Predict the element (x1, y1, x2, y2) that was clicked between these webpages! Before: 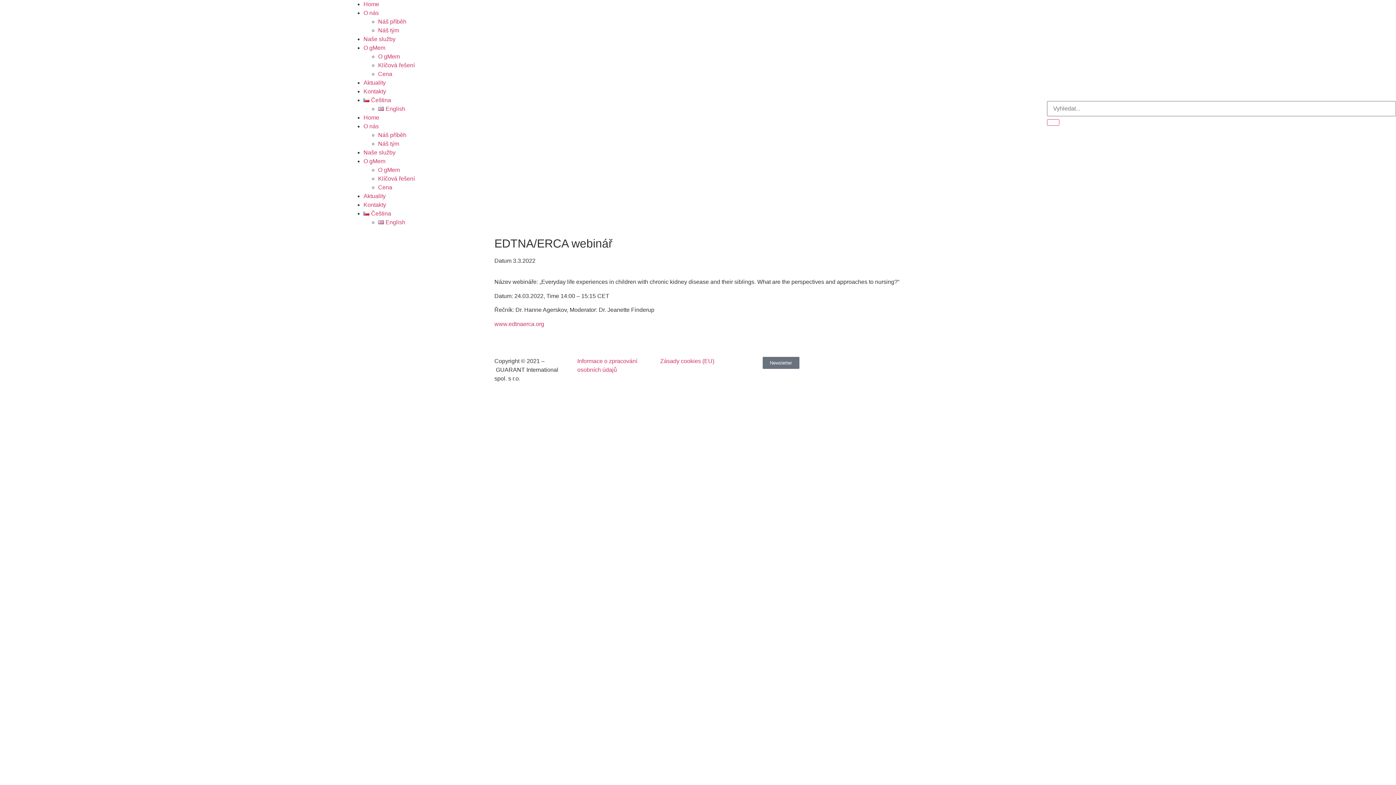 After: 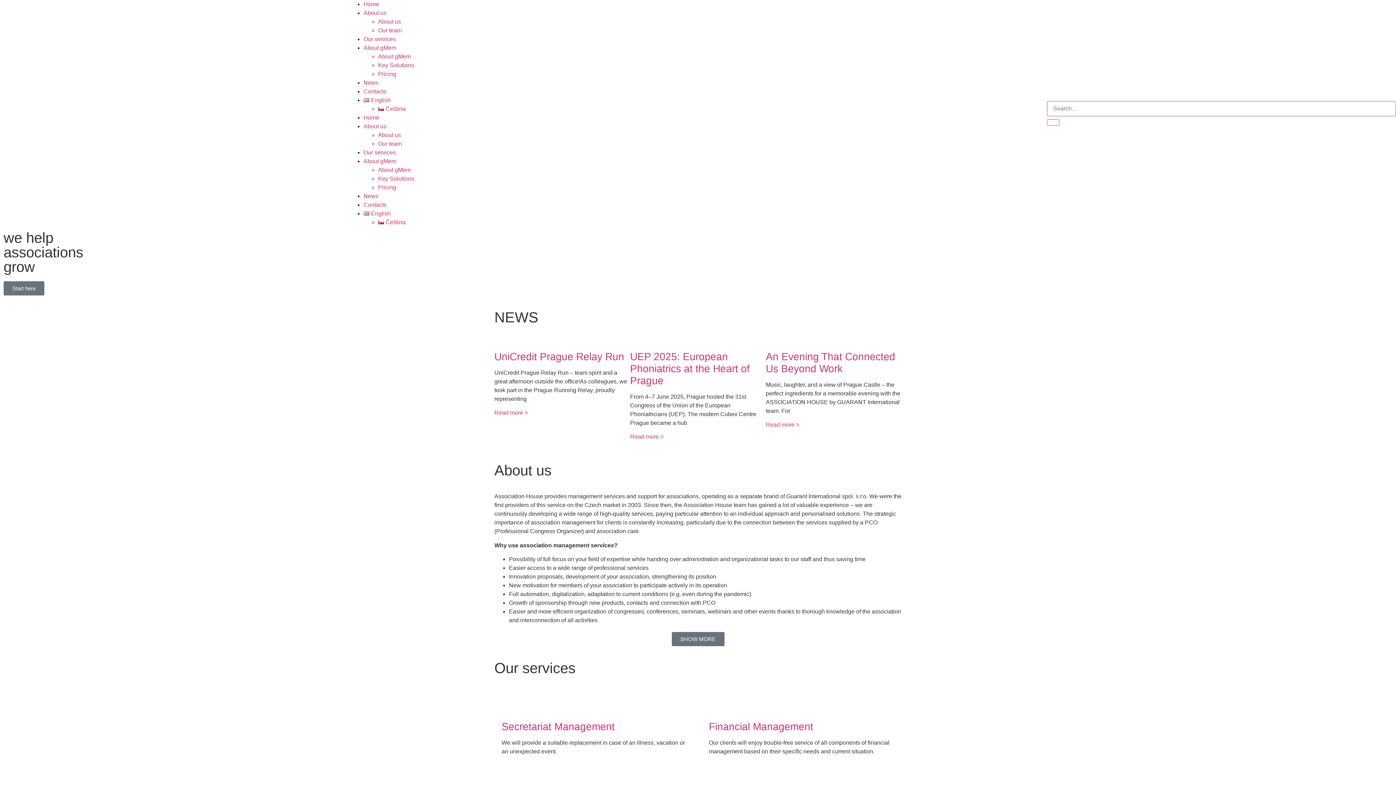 Action: bbox: (378, 105, 405, 112) label: English